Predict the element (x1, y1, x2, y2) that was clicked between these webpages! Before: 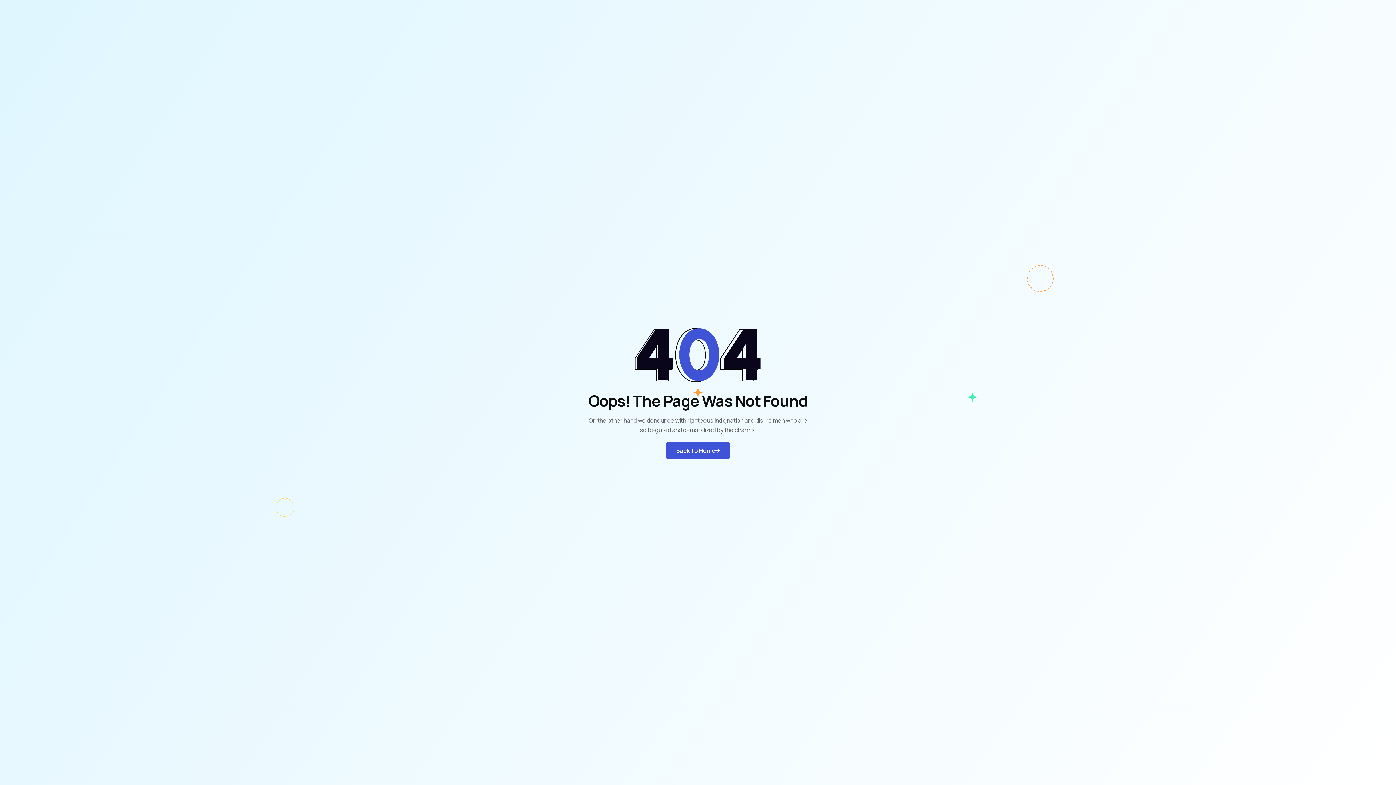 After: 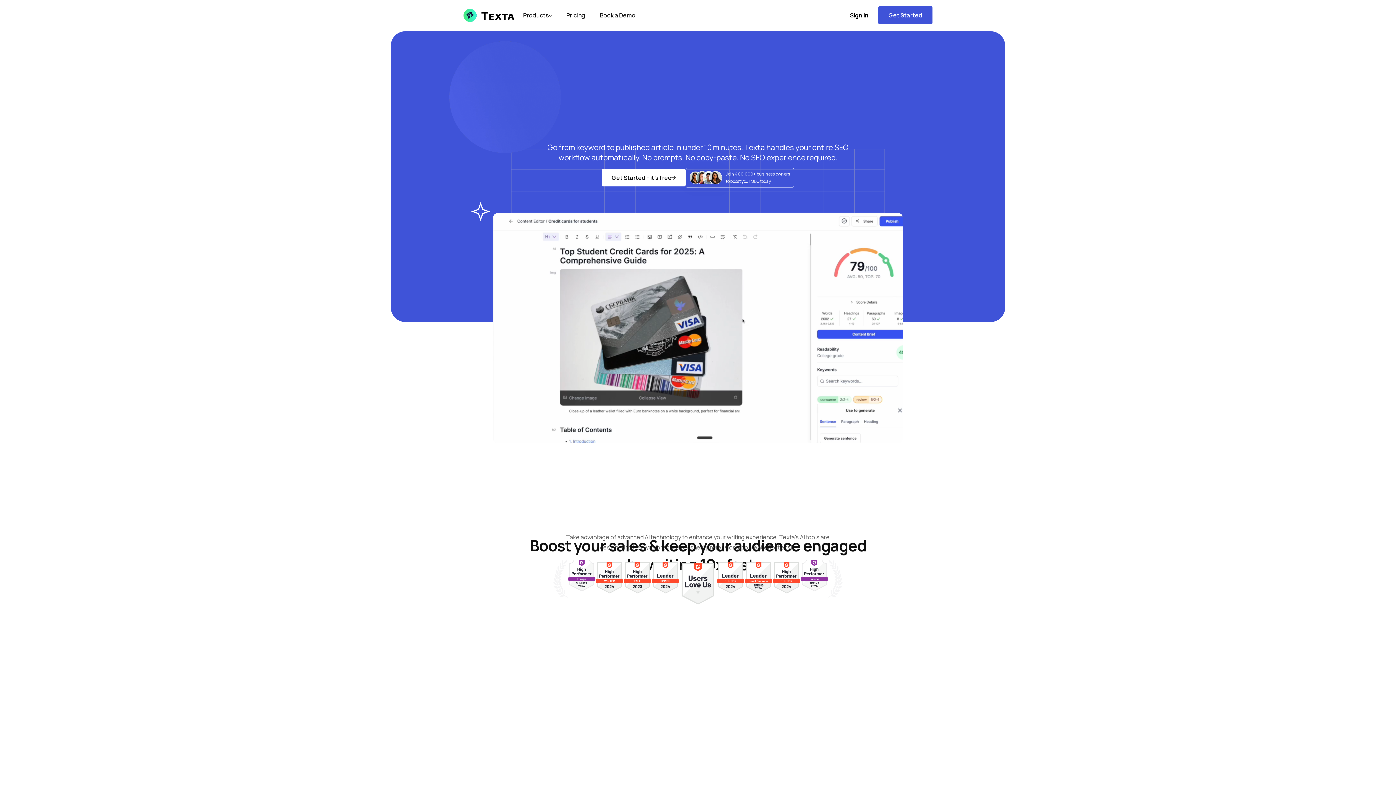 Action: bbox: (666, 442, 729, 459) label: Back To Home
Back To Home